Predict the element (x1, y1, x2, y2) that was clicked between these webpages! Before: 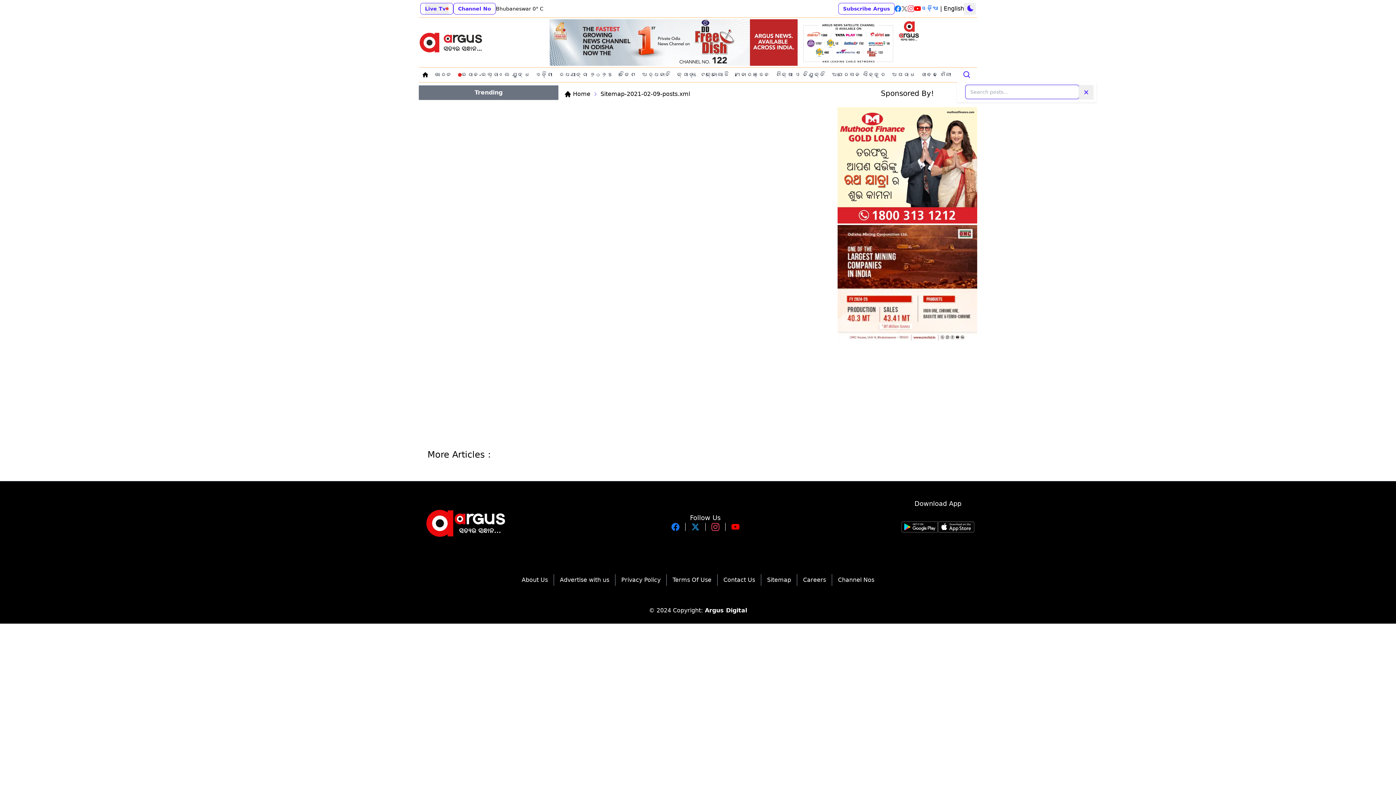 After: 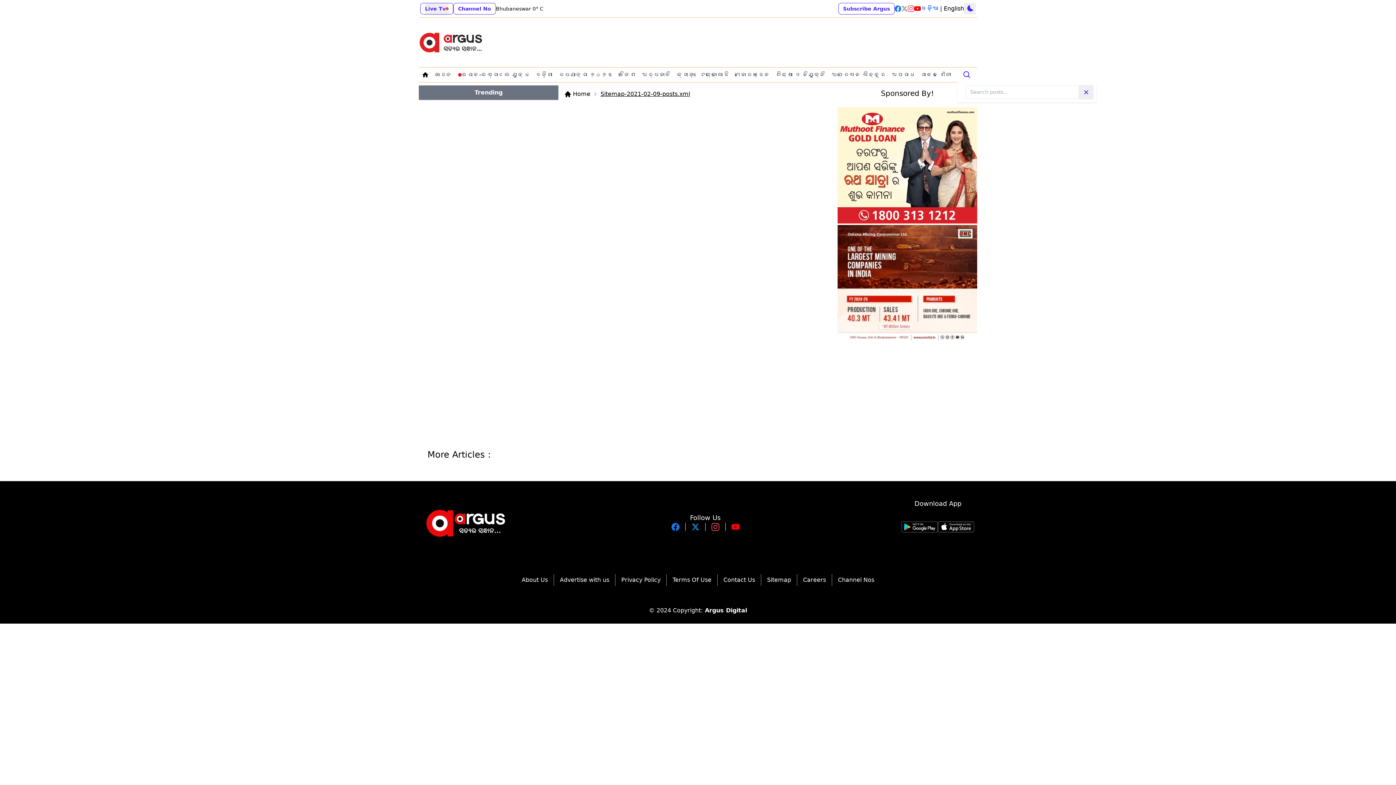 Action: bbox: (600, 89, 690, 98) label: Sitemap-2021-02-09-posts.xml